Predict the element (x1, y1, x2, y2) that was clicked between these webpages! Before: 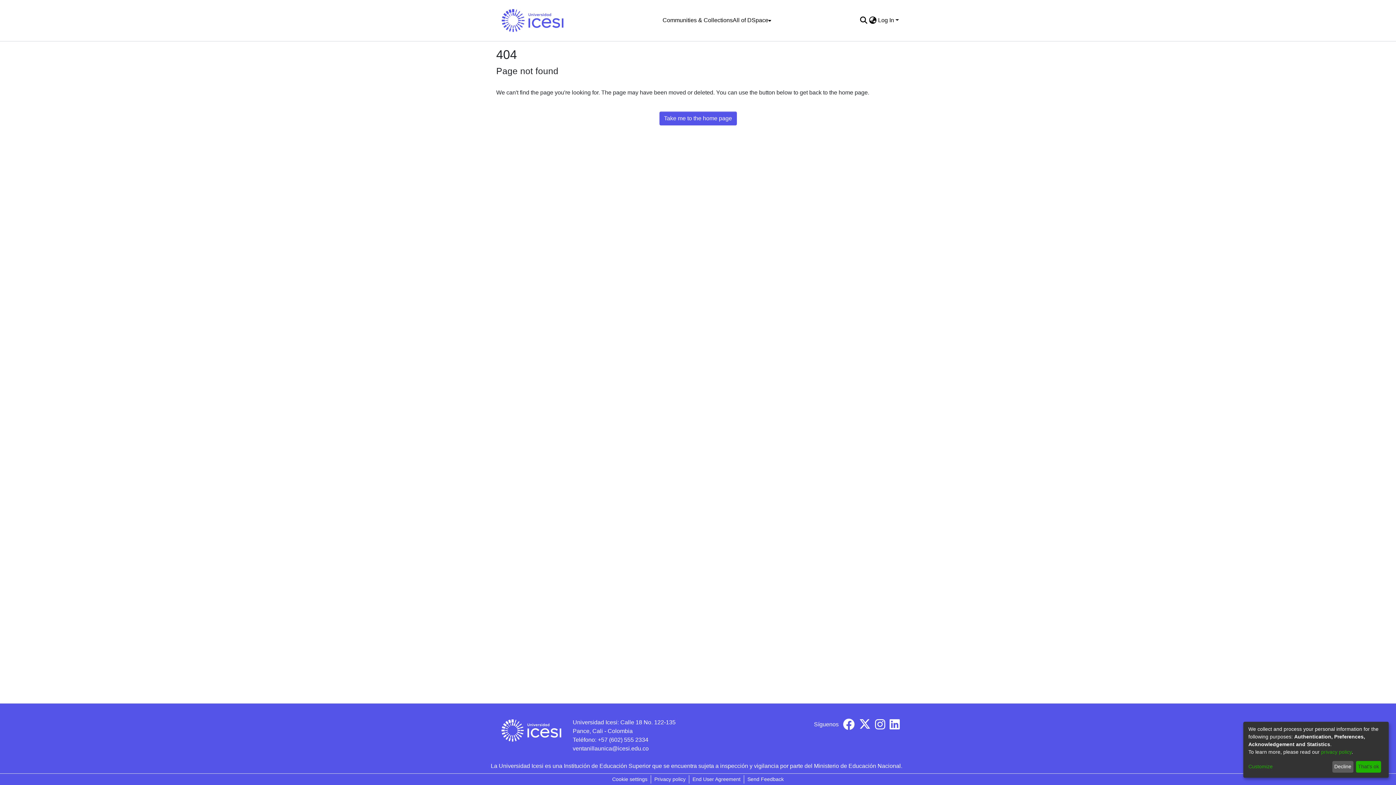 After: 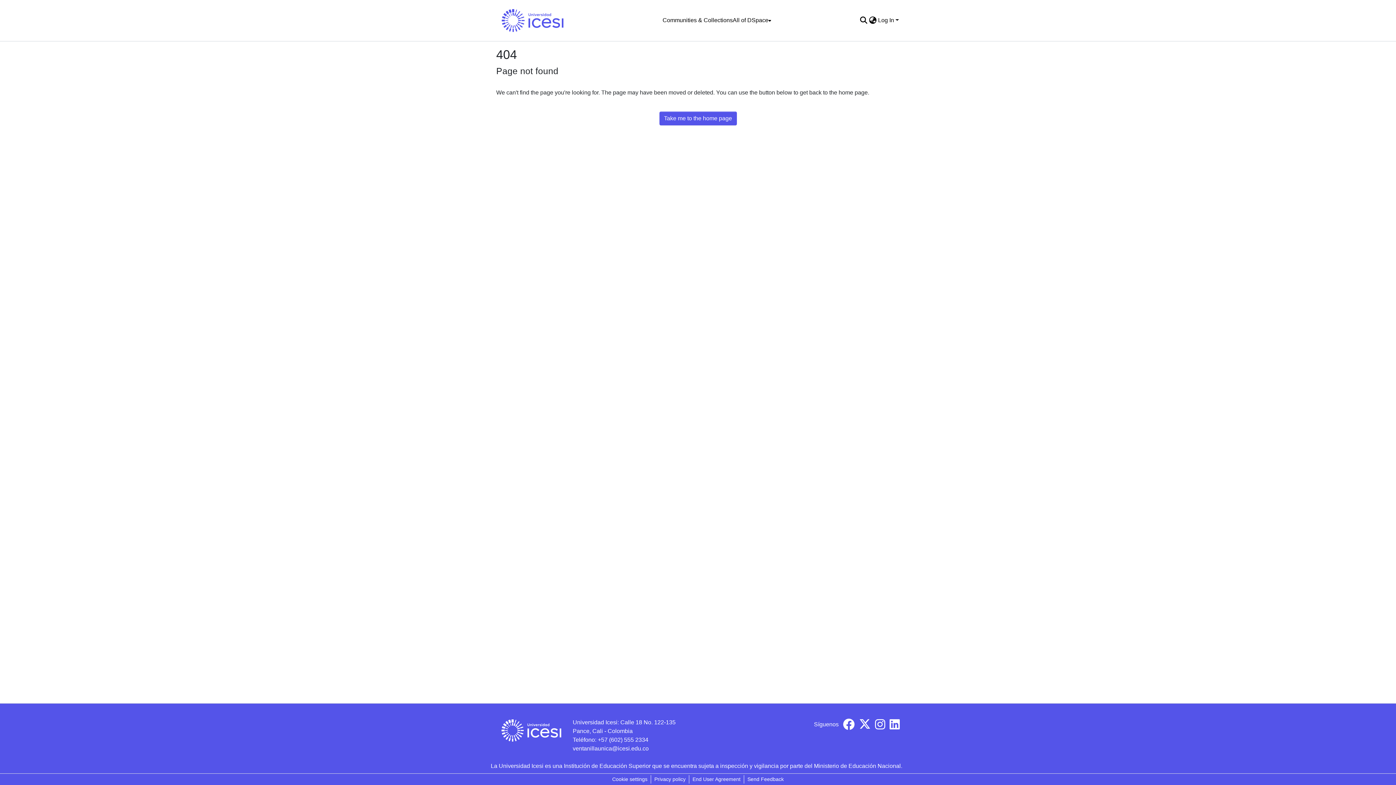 Action: label: Decline bbox: (1332, 761, 1353, 773)